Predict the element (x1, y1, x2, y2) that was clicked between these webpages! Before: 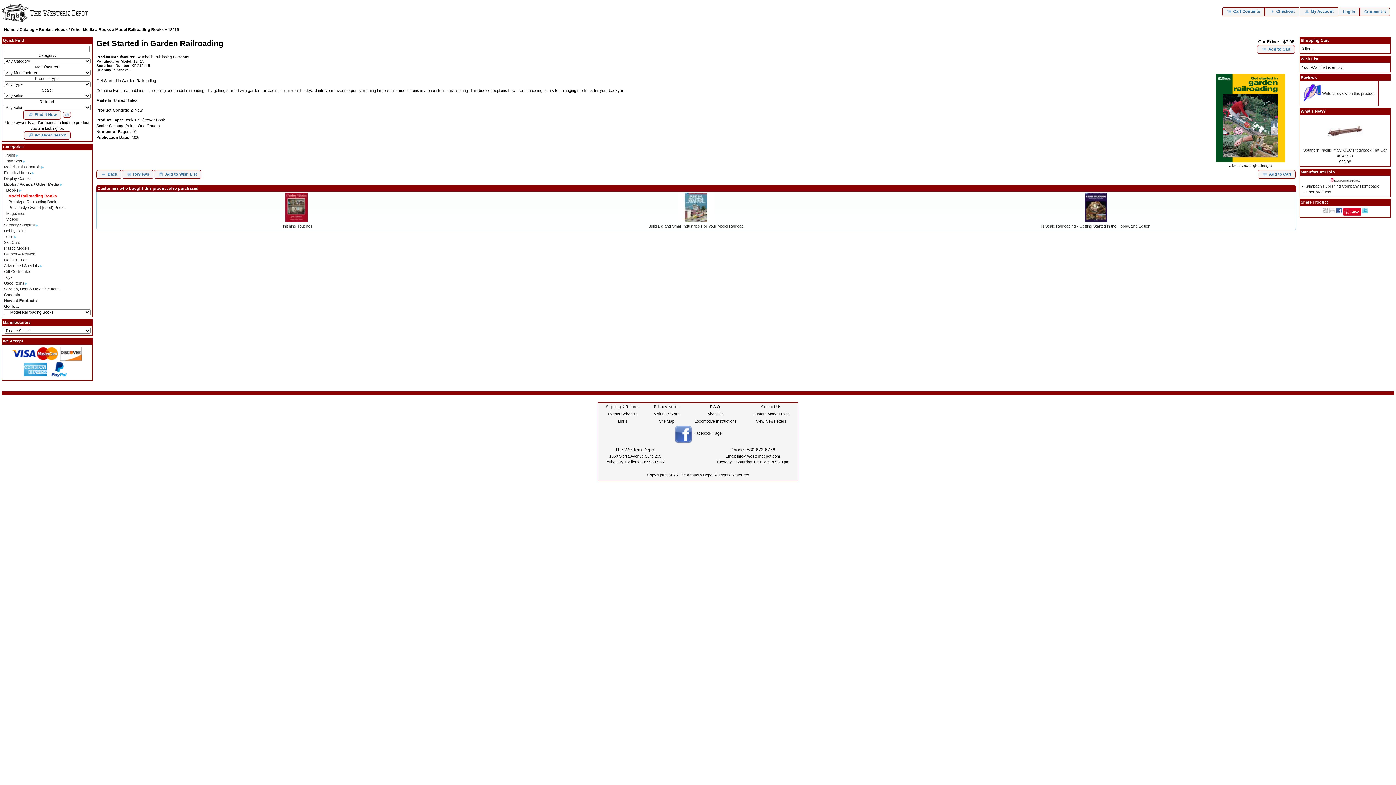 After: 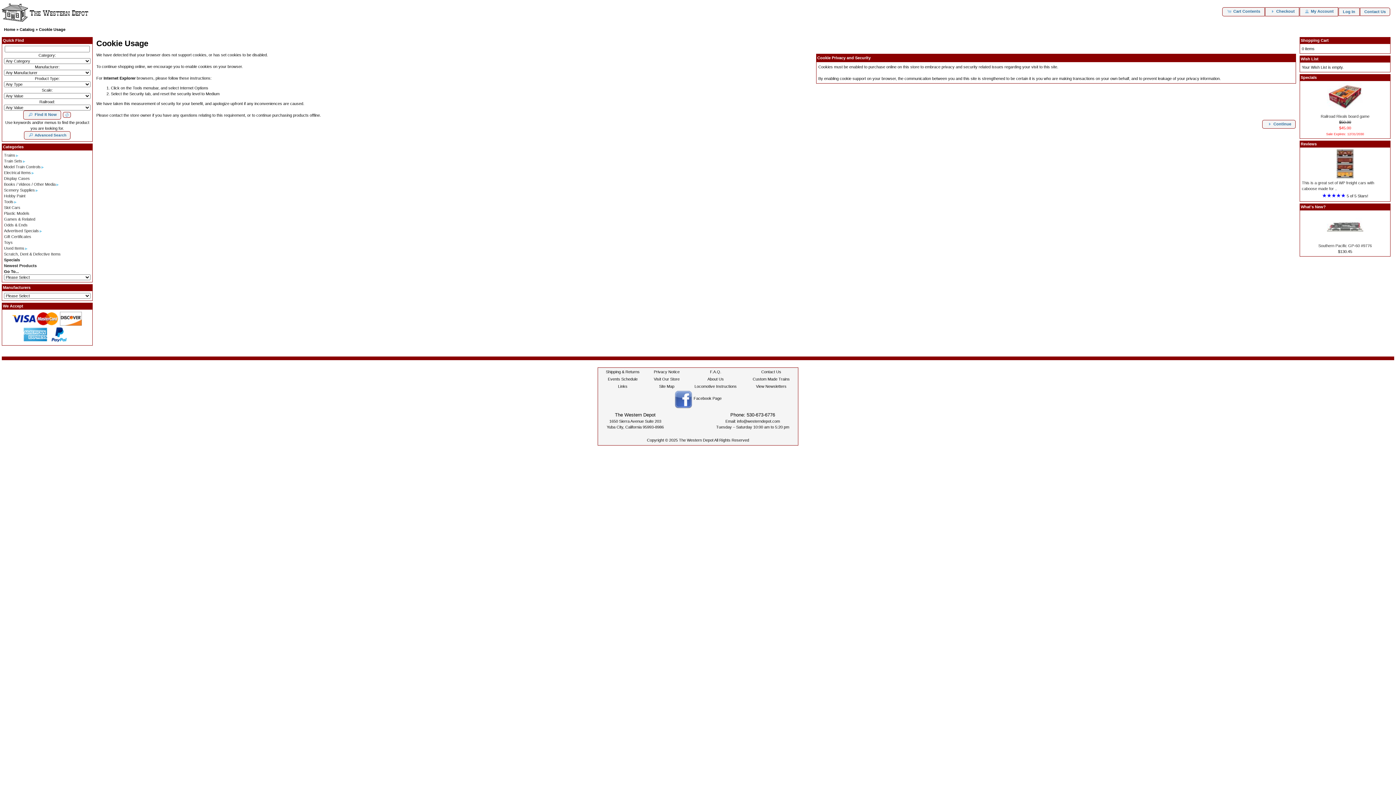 Action: label:  Add to Cart bbox: (1257, 44, 1295, 53)